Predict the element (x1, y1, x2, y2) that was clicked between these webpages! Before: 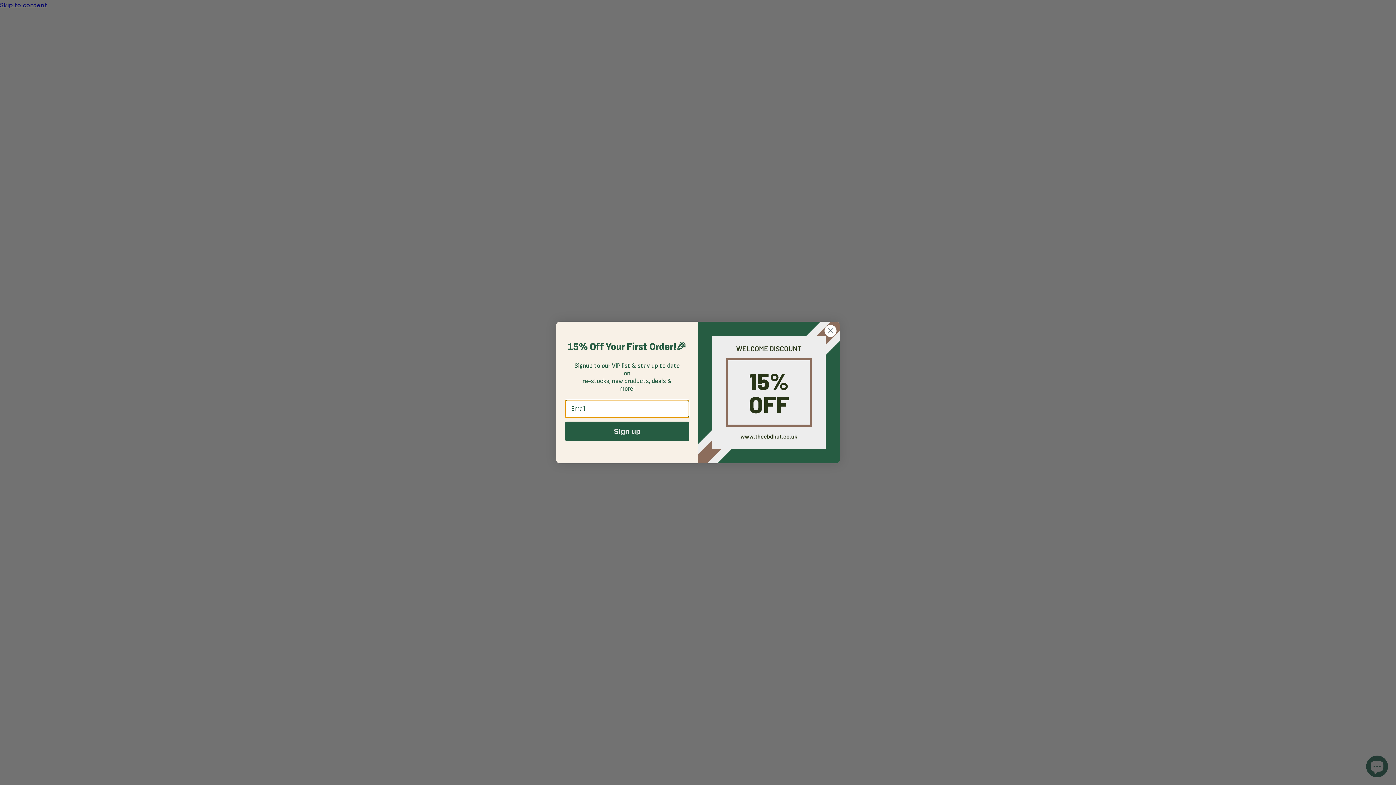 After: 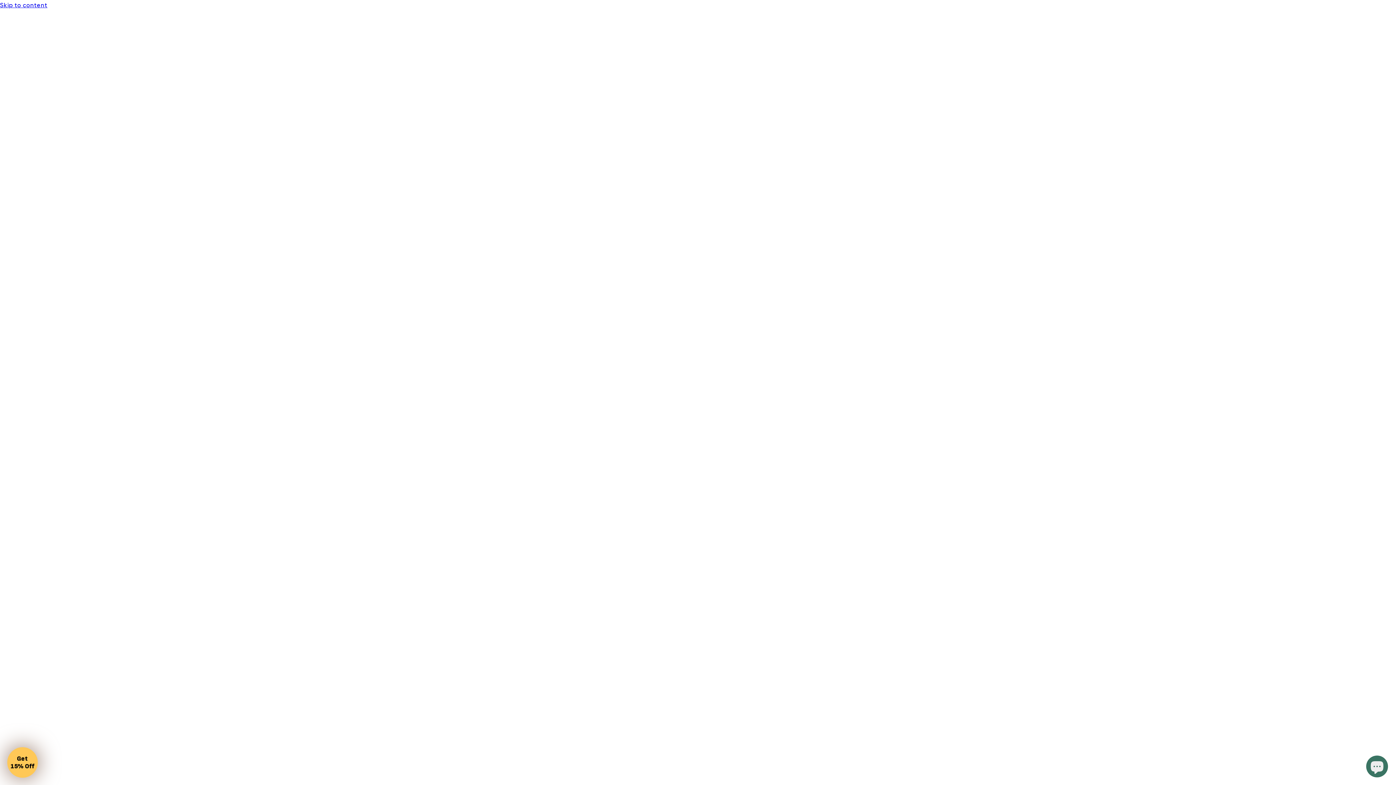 Action: bbox: (824, 324, 837, 337) label: Close dialog